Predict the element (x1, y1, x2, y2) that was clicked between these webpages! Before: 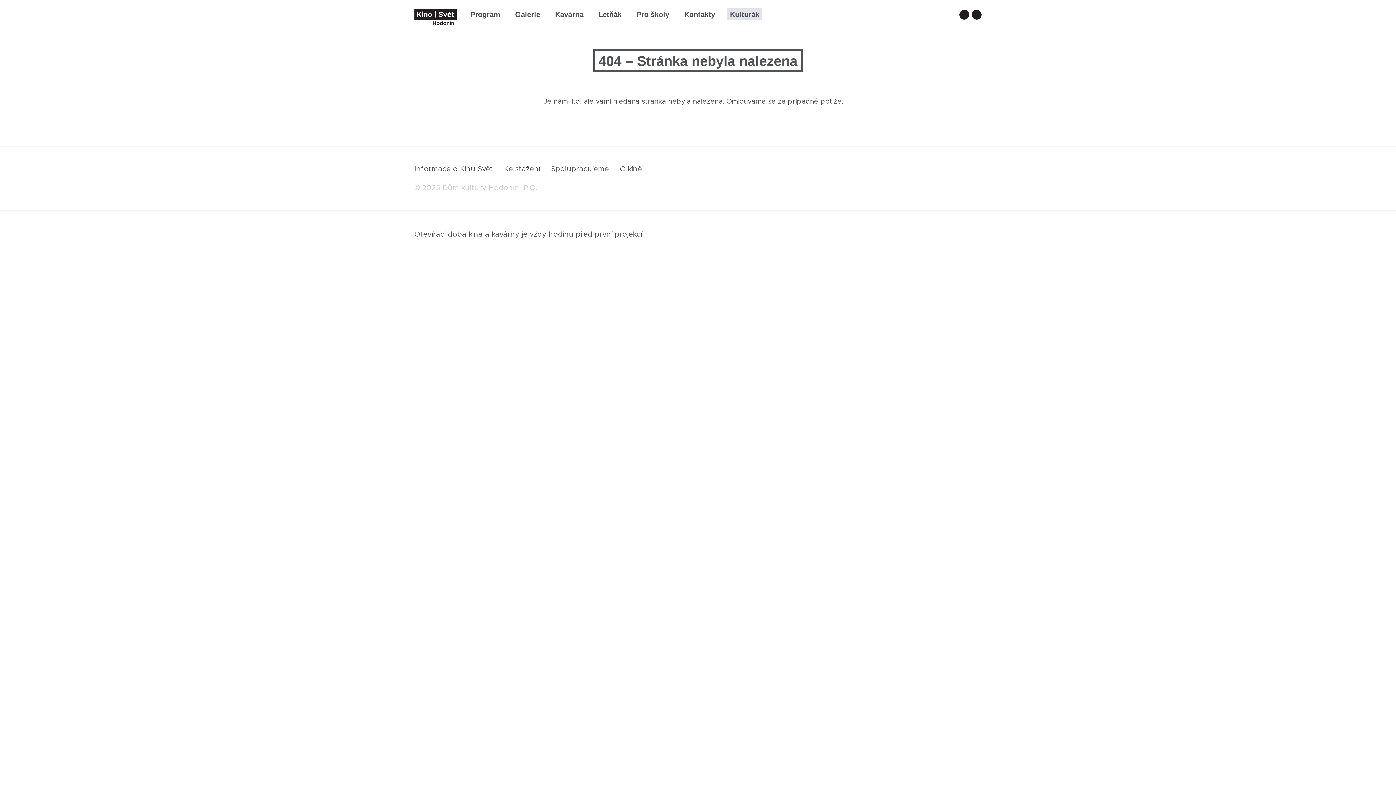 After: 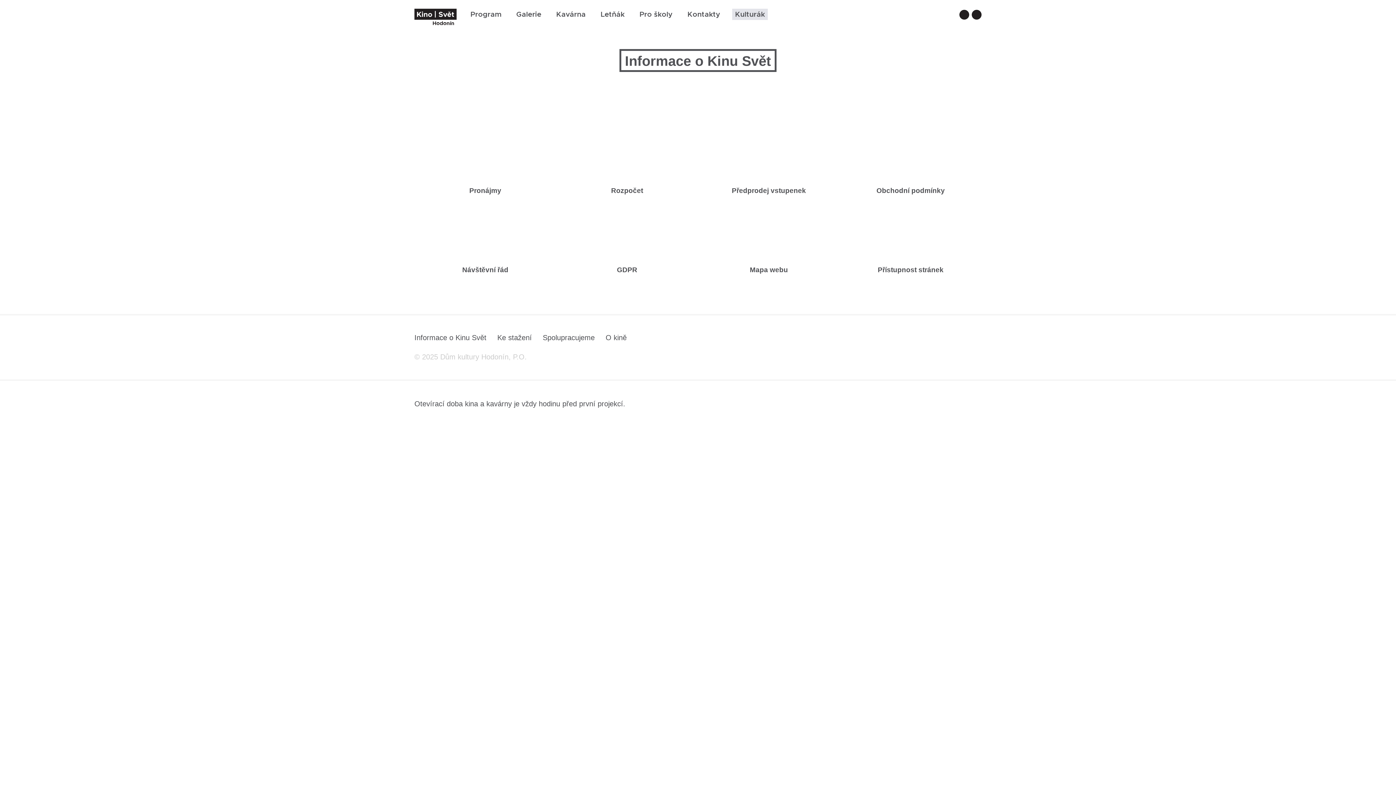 Action: bbox: (414, 165, 493, 172) label: Informace o Kinu Svět